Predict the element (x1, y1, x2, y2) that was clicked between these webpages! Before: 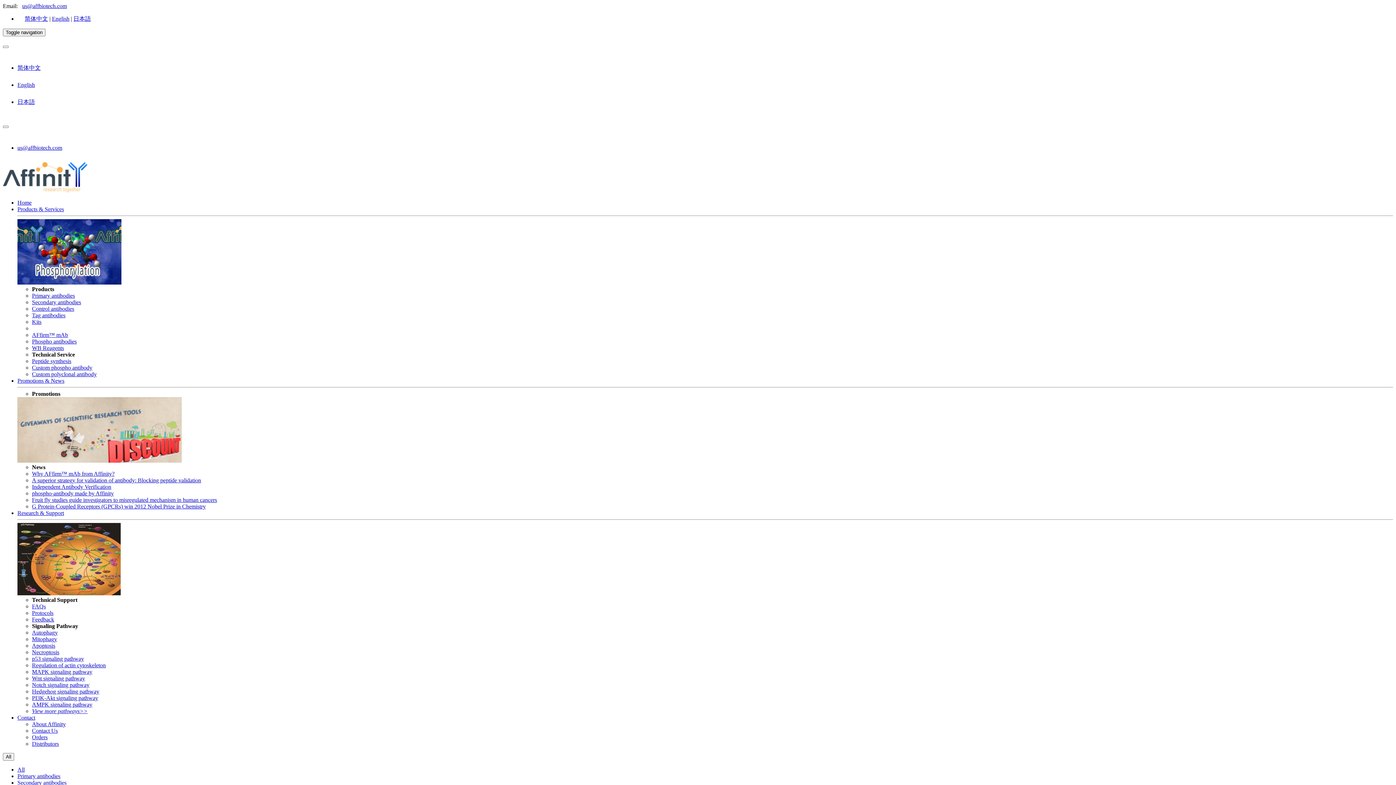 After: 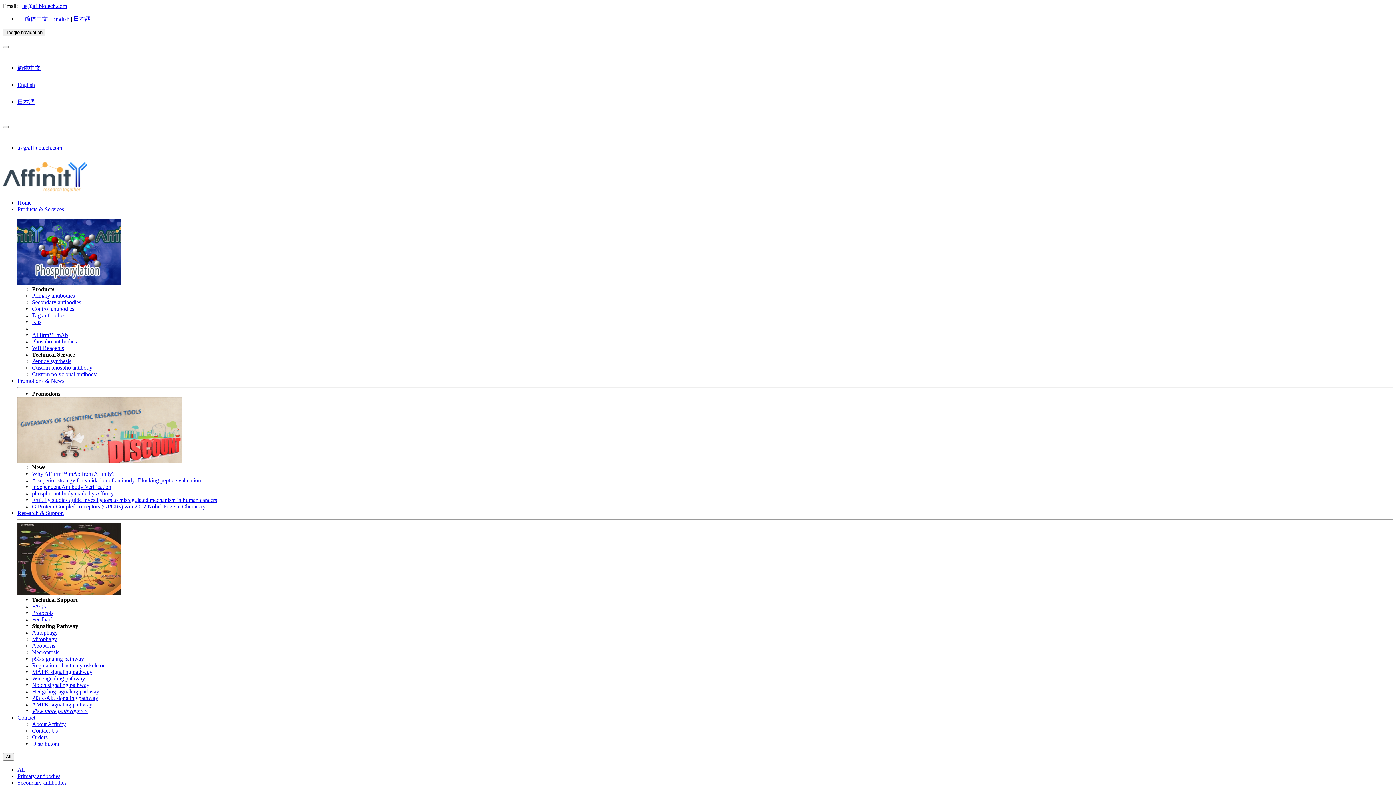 Action: bbox: (32, 669, 92, 675) label: MAPK signaling pathway